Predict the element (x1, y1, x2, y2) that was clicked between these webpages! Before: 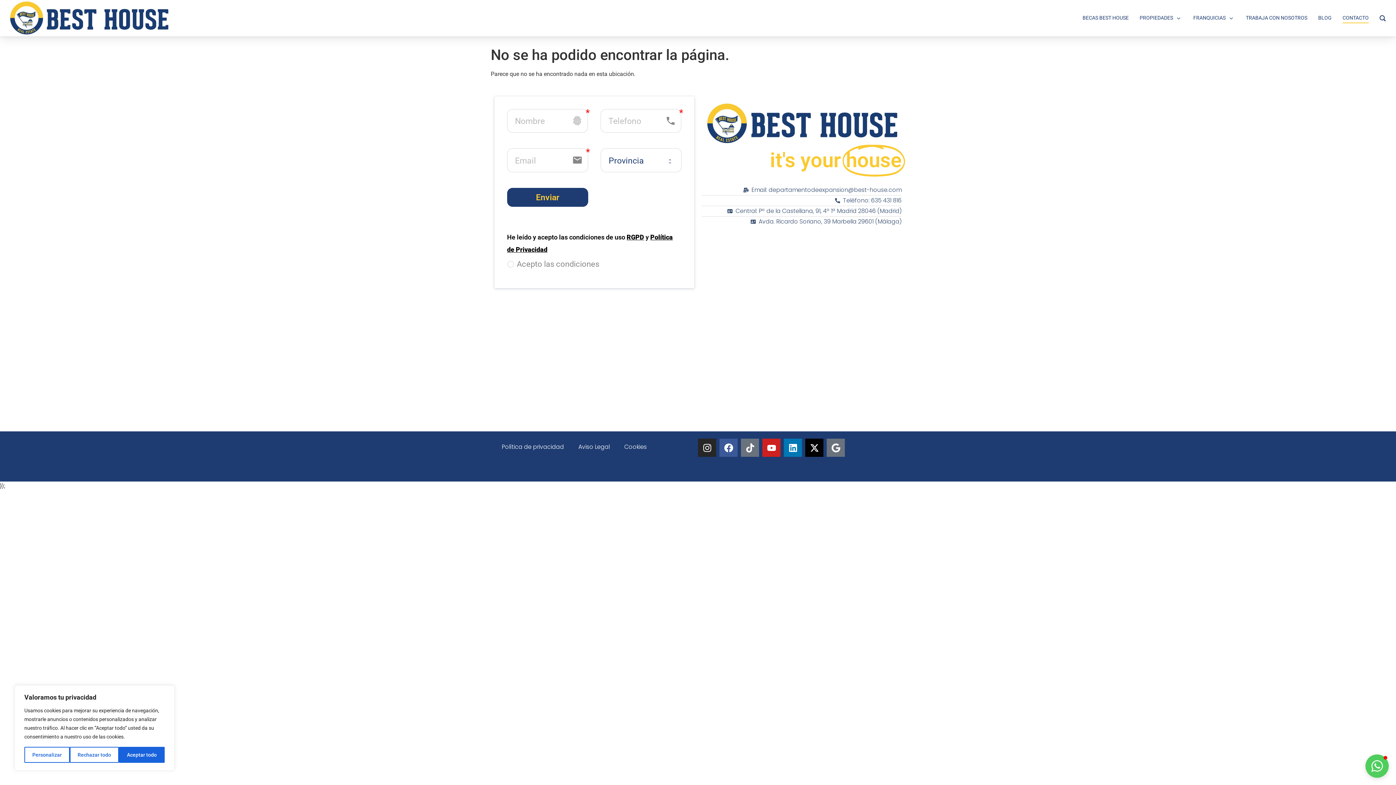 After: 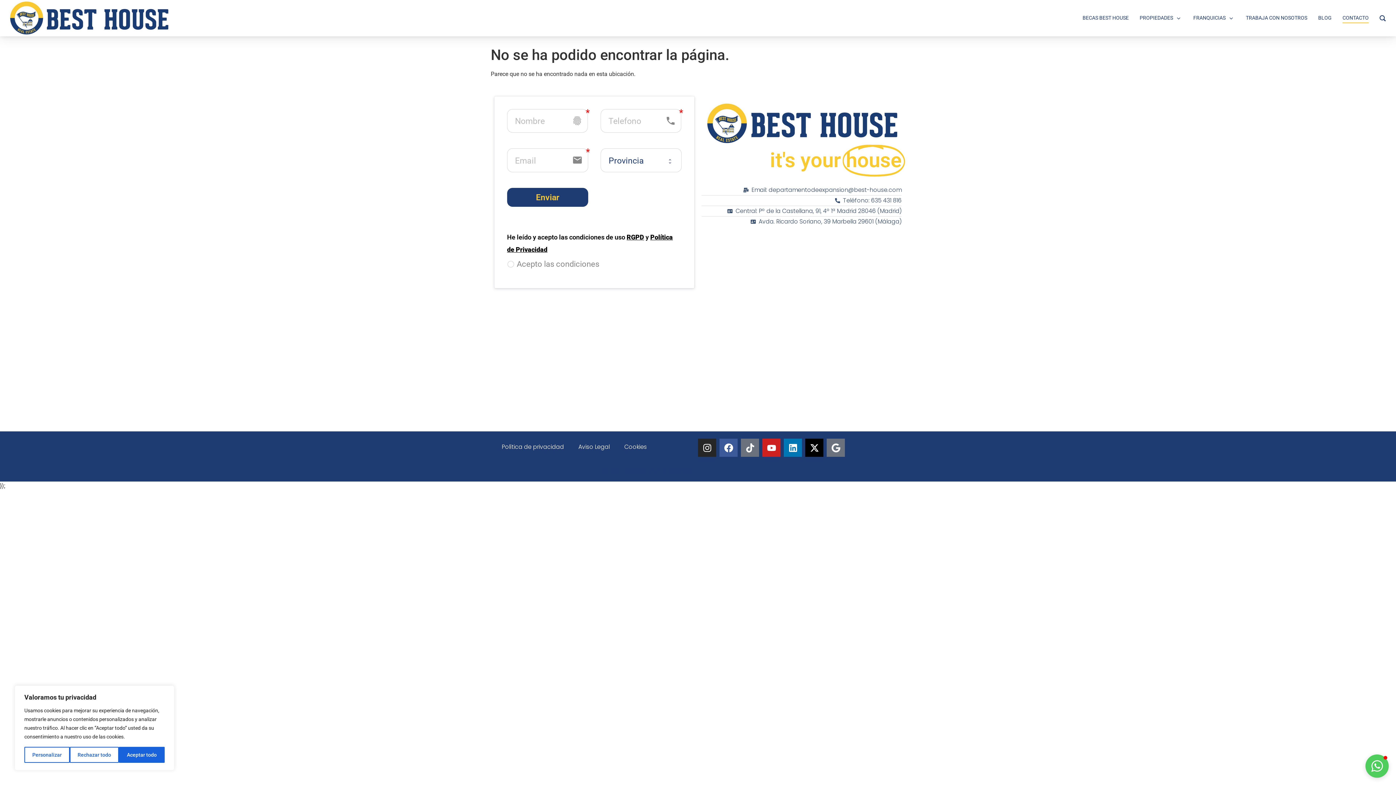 Action: label: Teléfono: 635 431 816 bbox: (701, 196, 901, 205)